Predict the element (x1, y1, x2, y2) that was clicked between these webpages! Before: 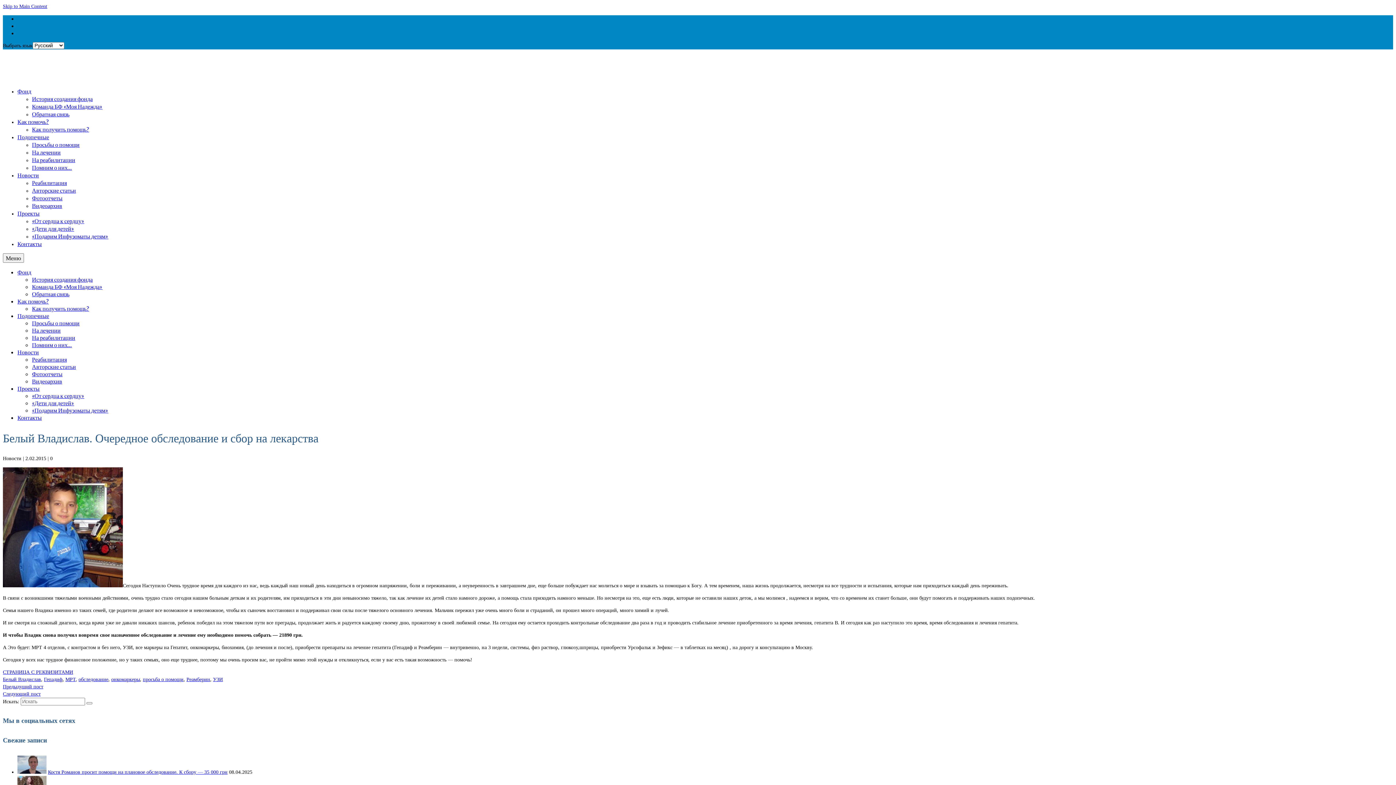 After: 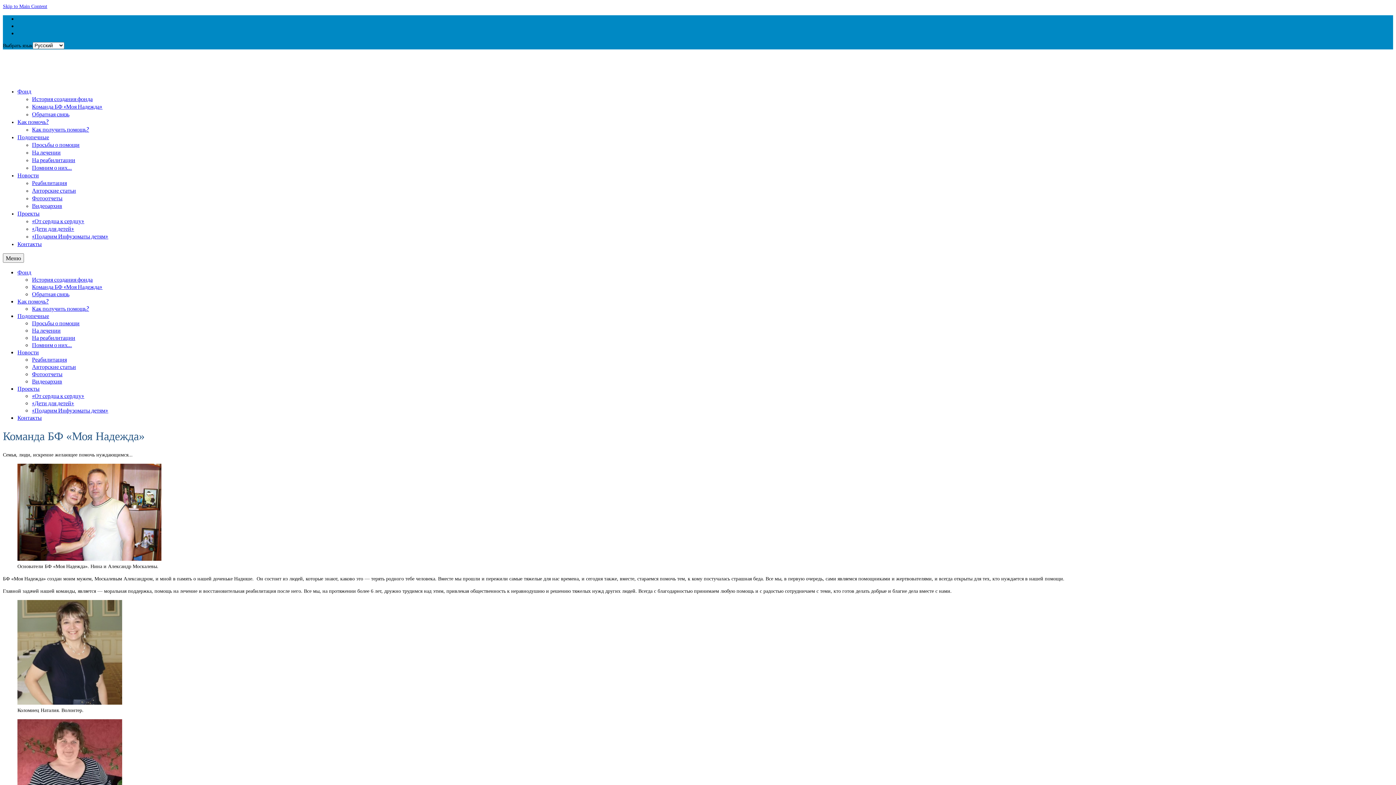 Action: label: Команда БФ «Моя Надежда» bbox: (32, 102, 102, 109)